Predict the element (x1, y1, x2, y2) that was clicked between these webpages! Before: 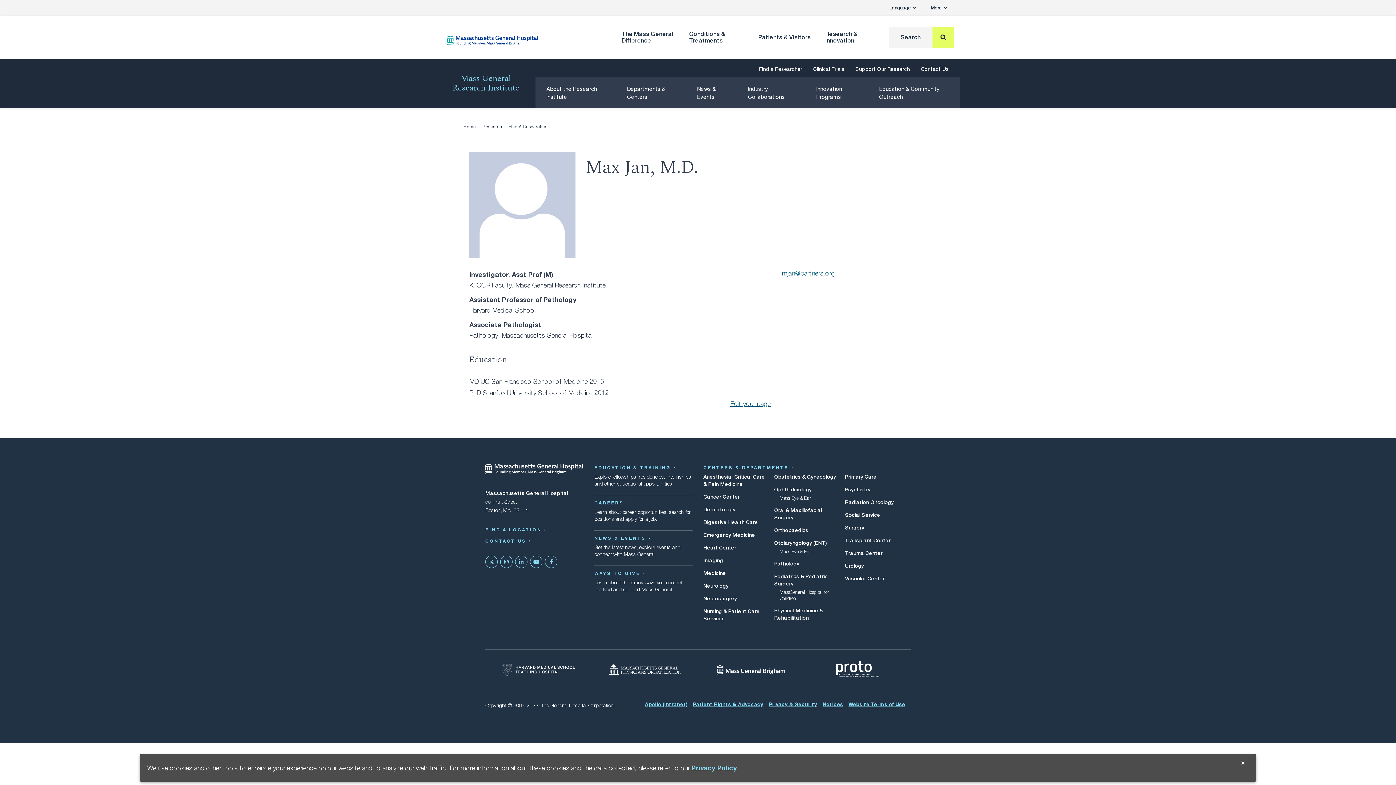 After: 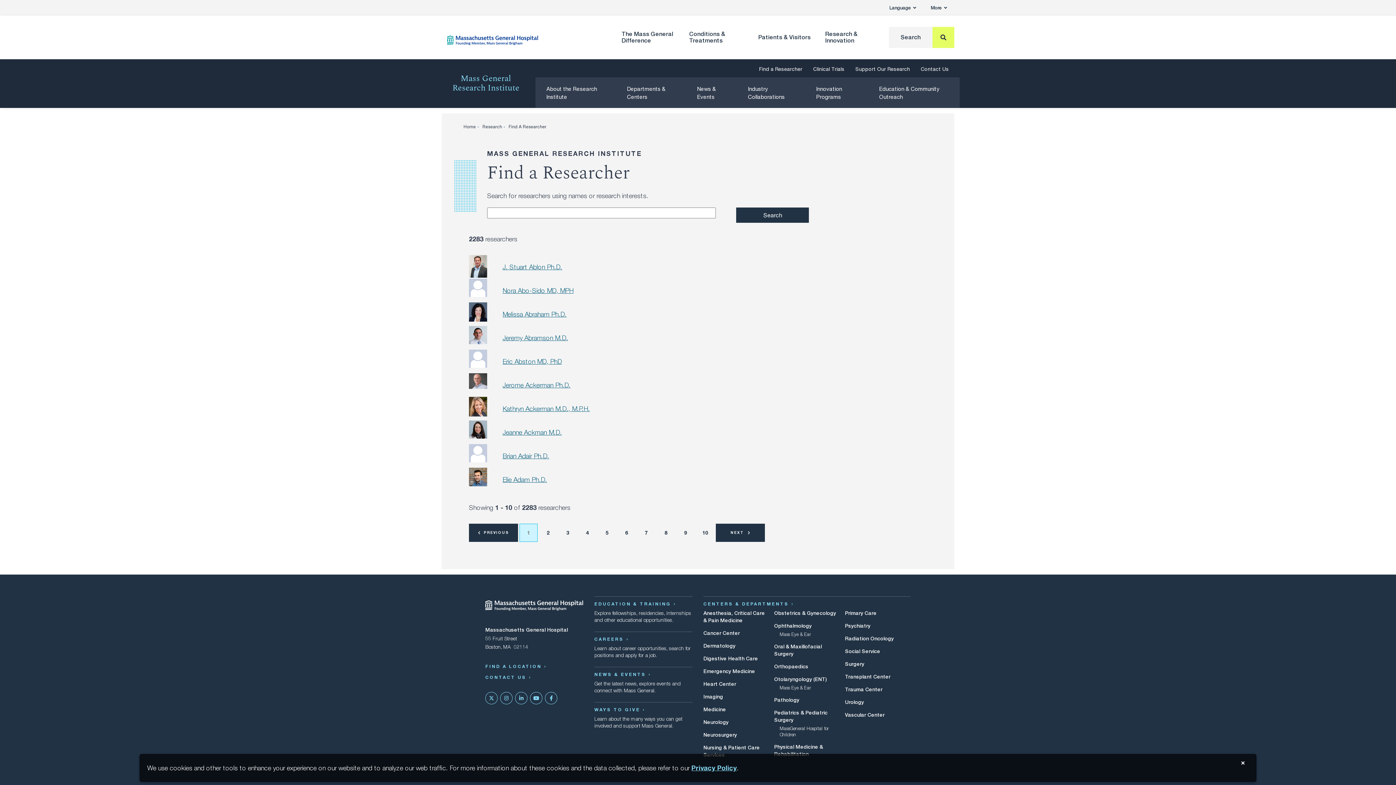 Action: bbox: (759, 59, 802, 78) label: Find a Researcher